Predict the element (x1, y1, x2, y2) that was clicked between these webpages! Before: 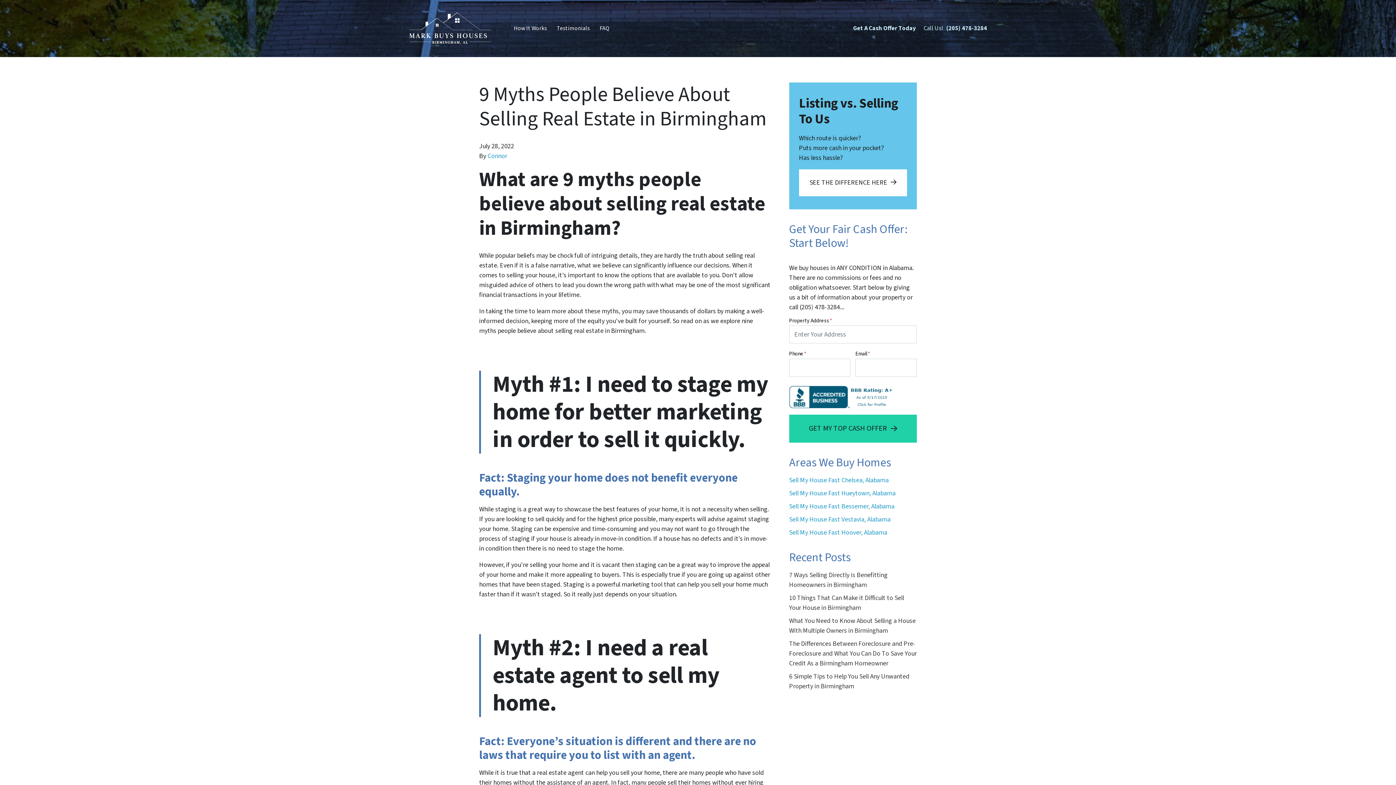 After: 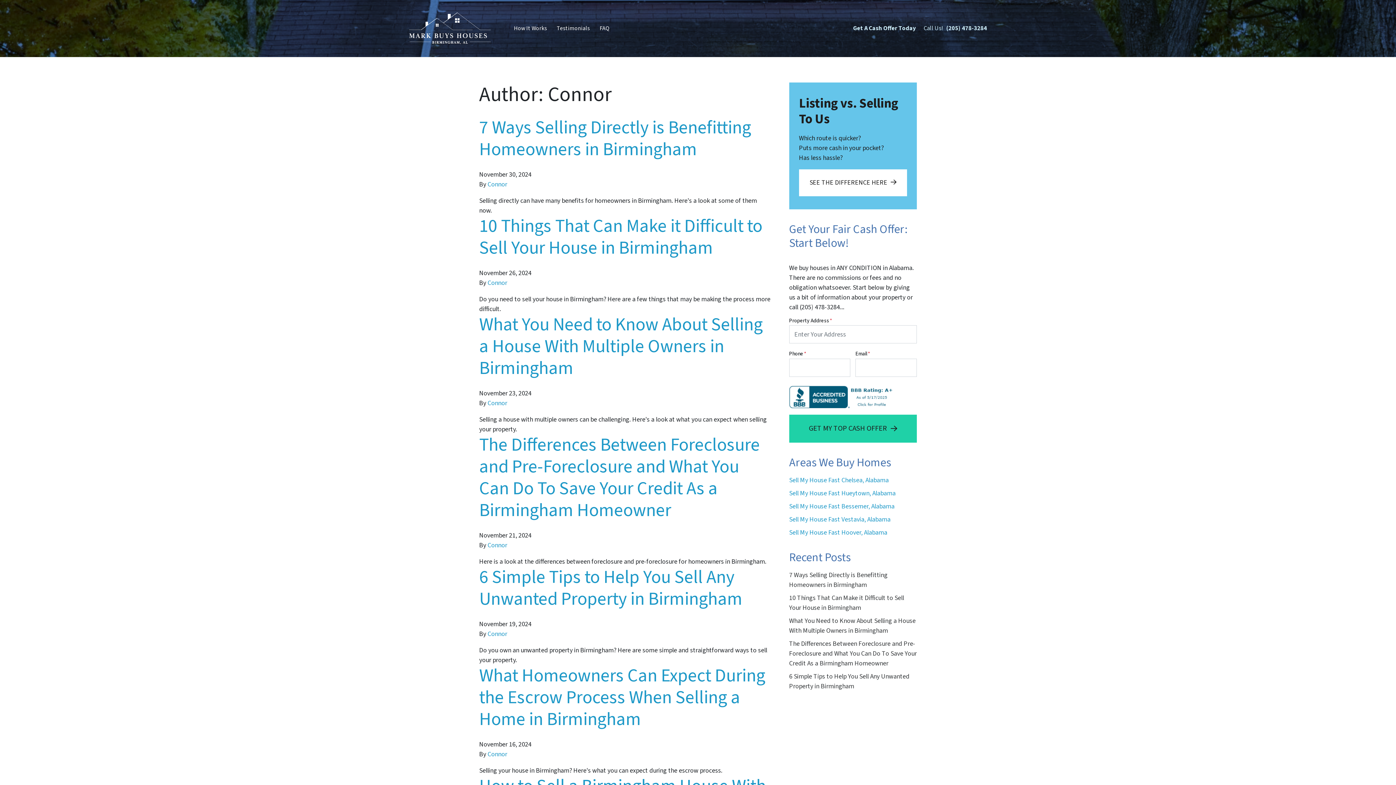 Action: bbox: (487, 151, 507, 160) label: Connor